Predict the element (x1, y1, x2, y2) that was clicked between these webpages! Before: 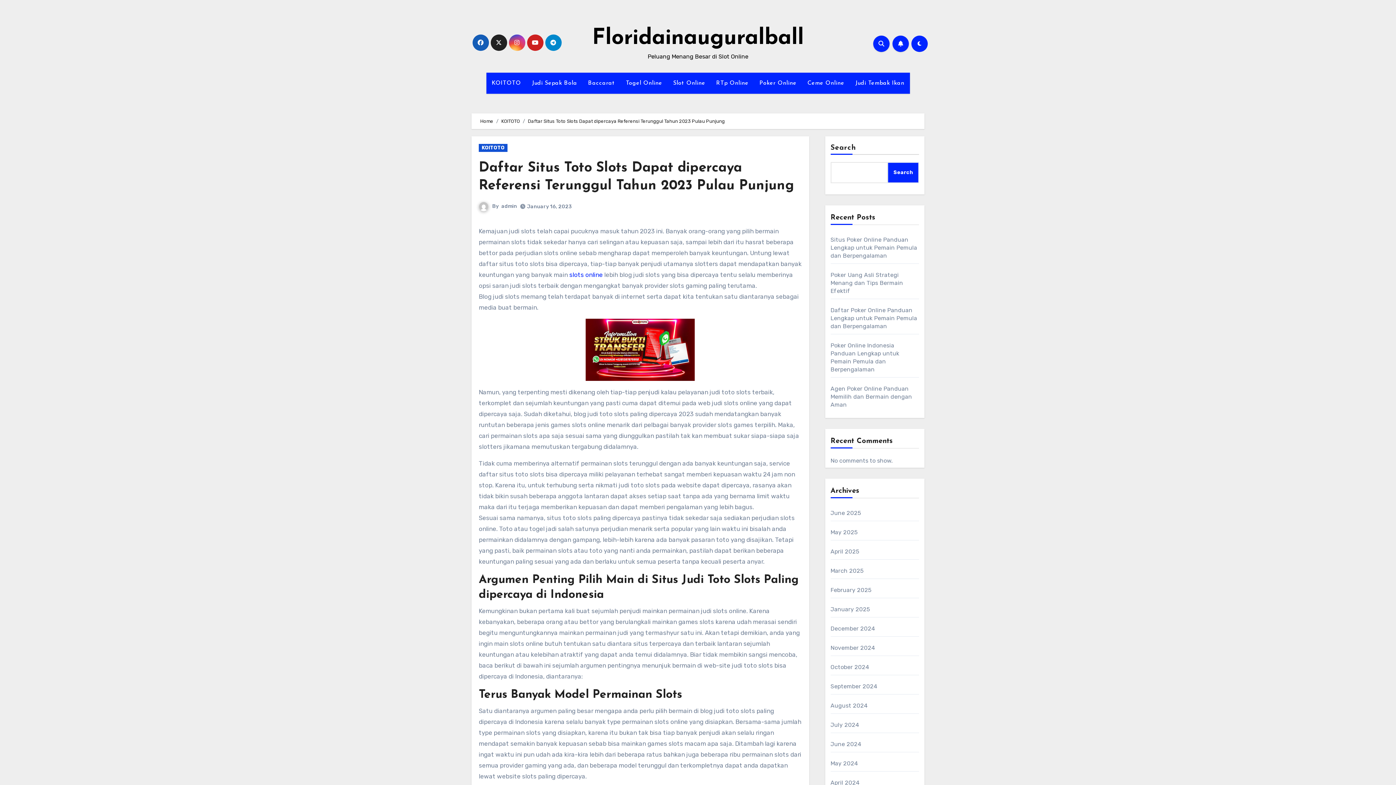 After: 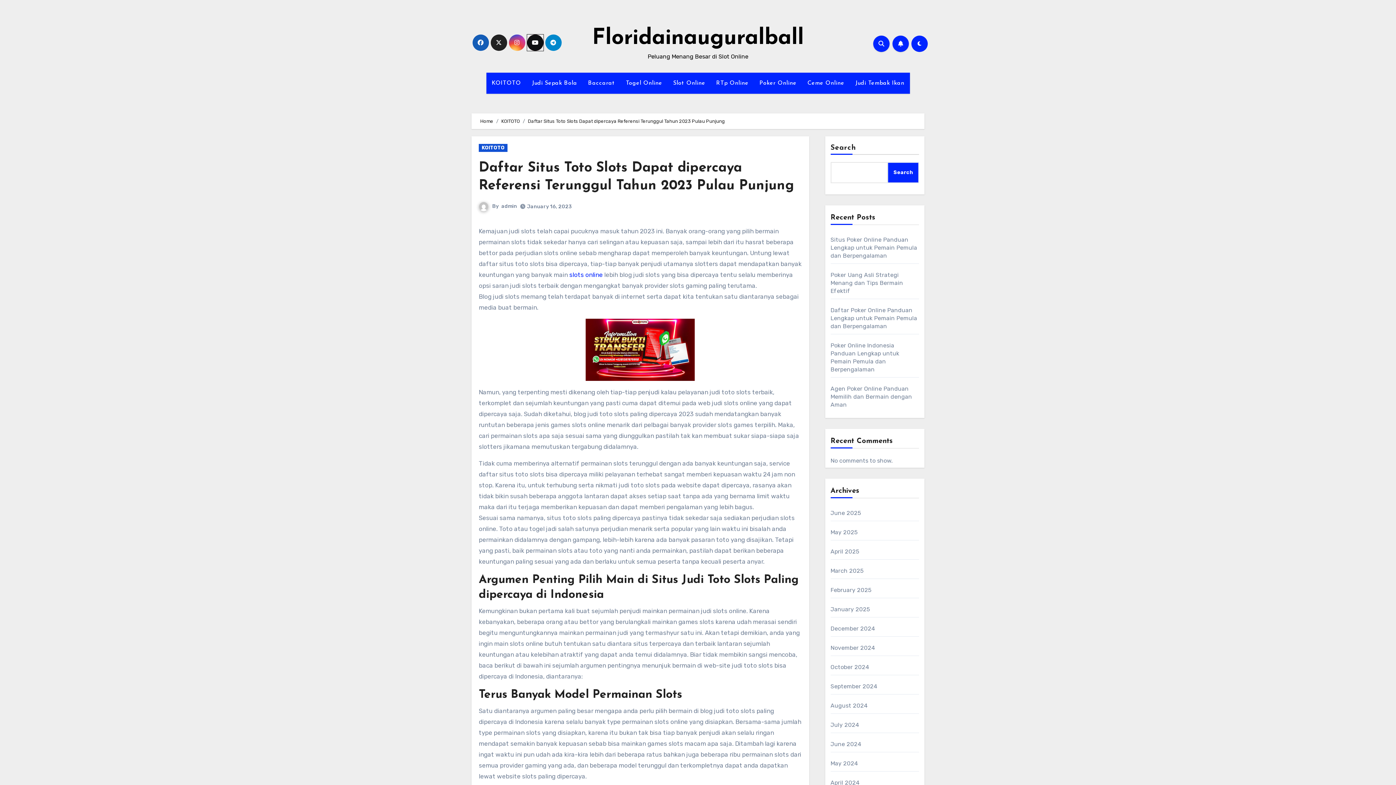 Action: bbox: (527, 34, 543, 50)